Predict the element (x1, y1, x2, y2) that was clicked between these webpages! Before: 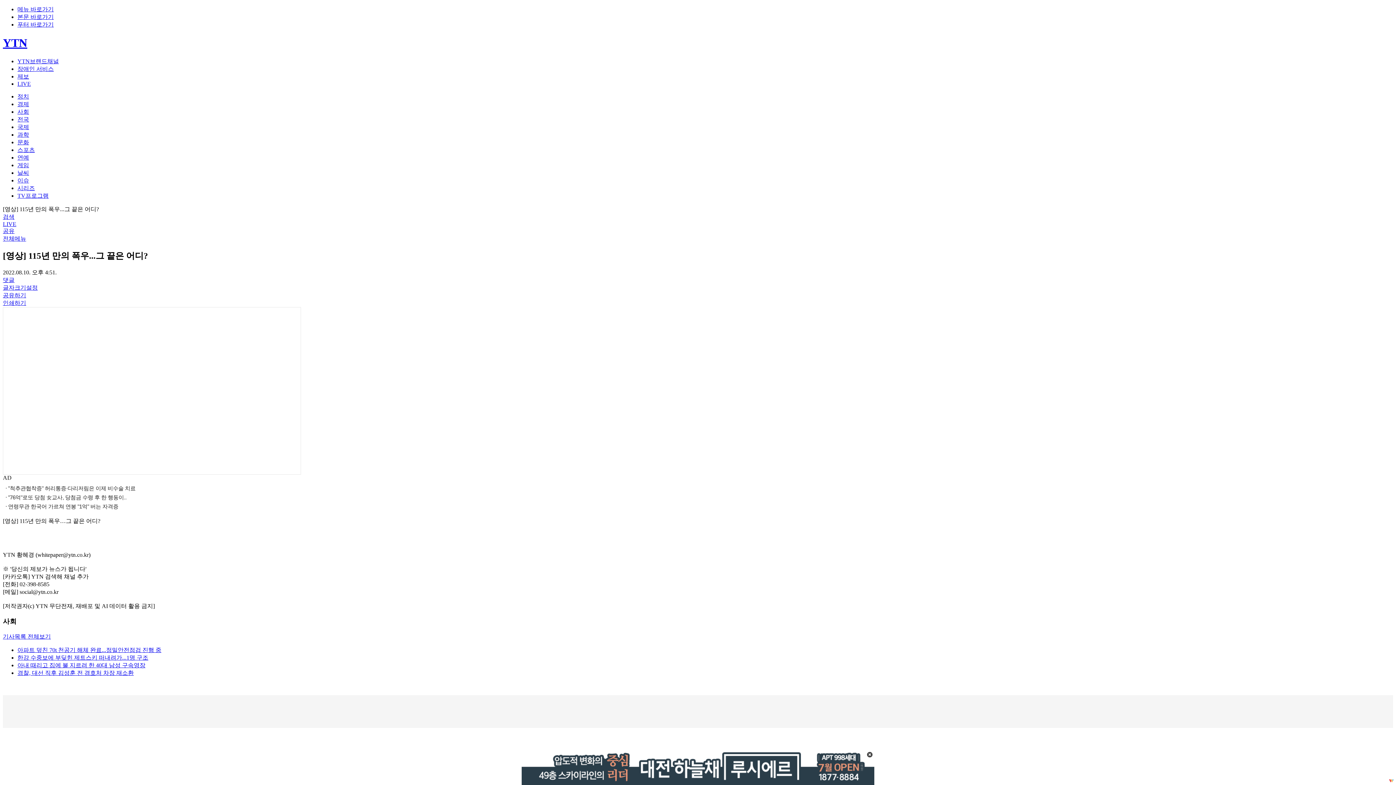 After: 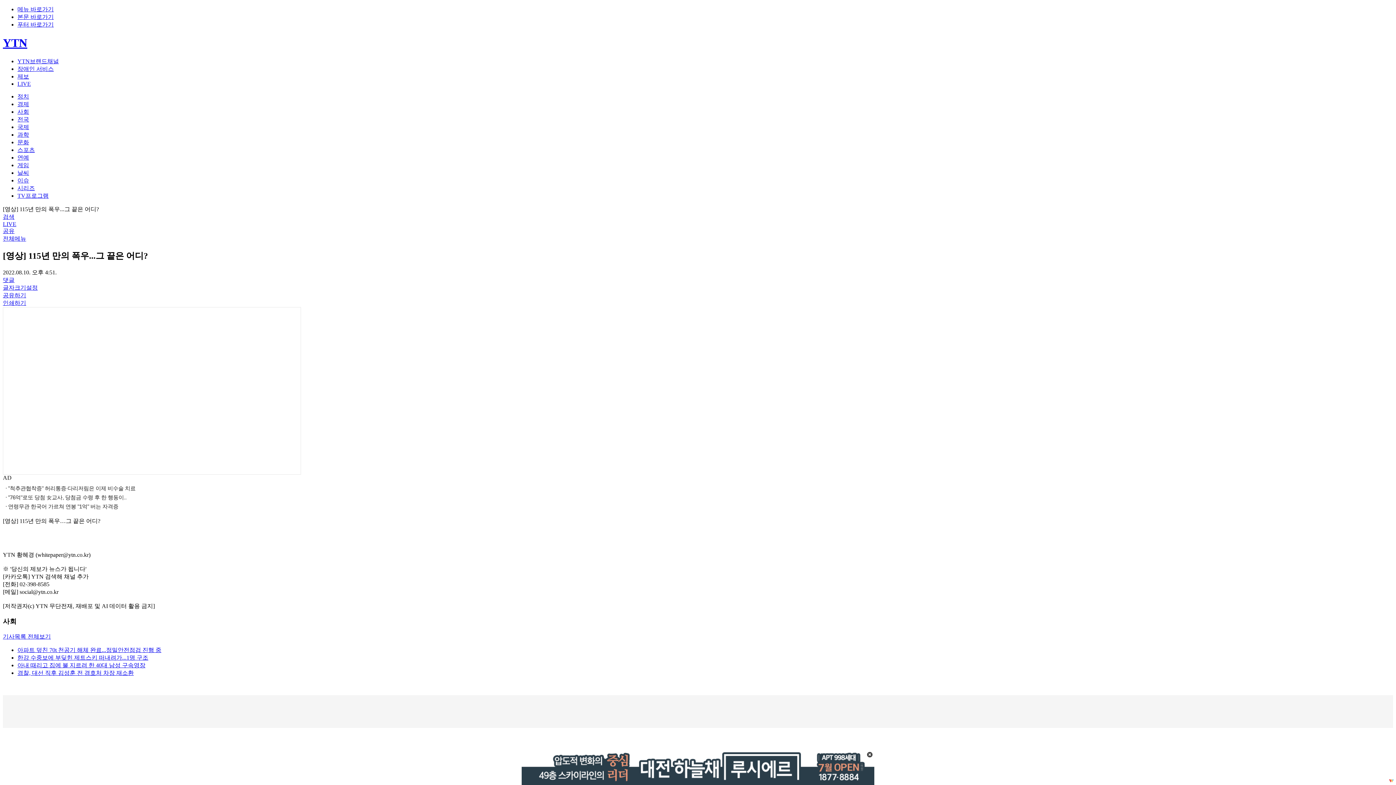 Action: label: 공유 bbox: (2, 227, 14, 234)